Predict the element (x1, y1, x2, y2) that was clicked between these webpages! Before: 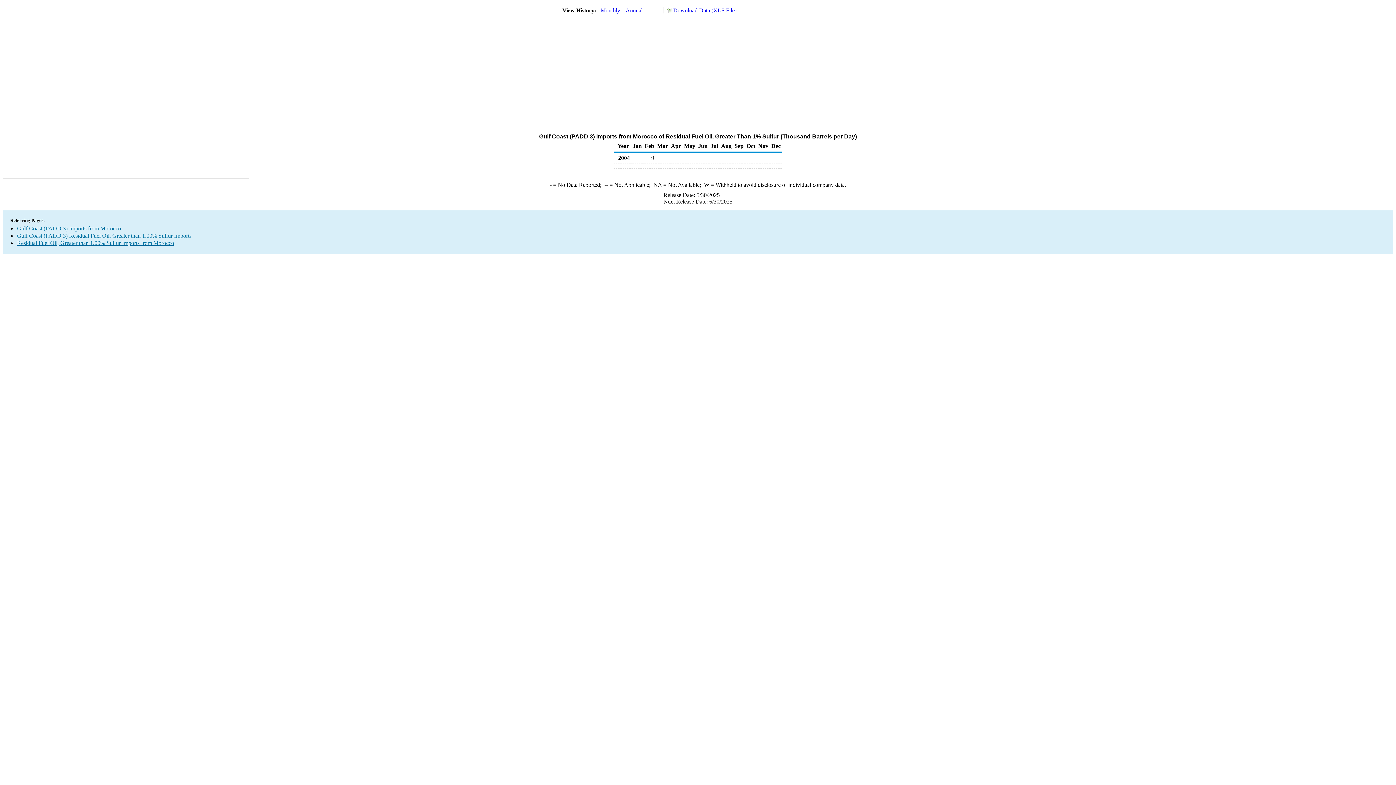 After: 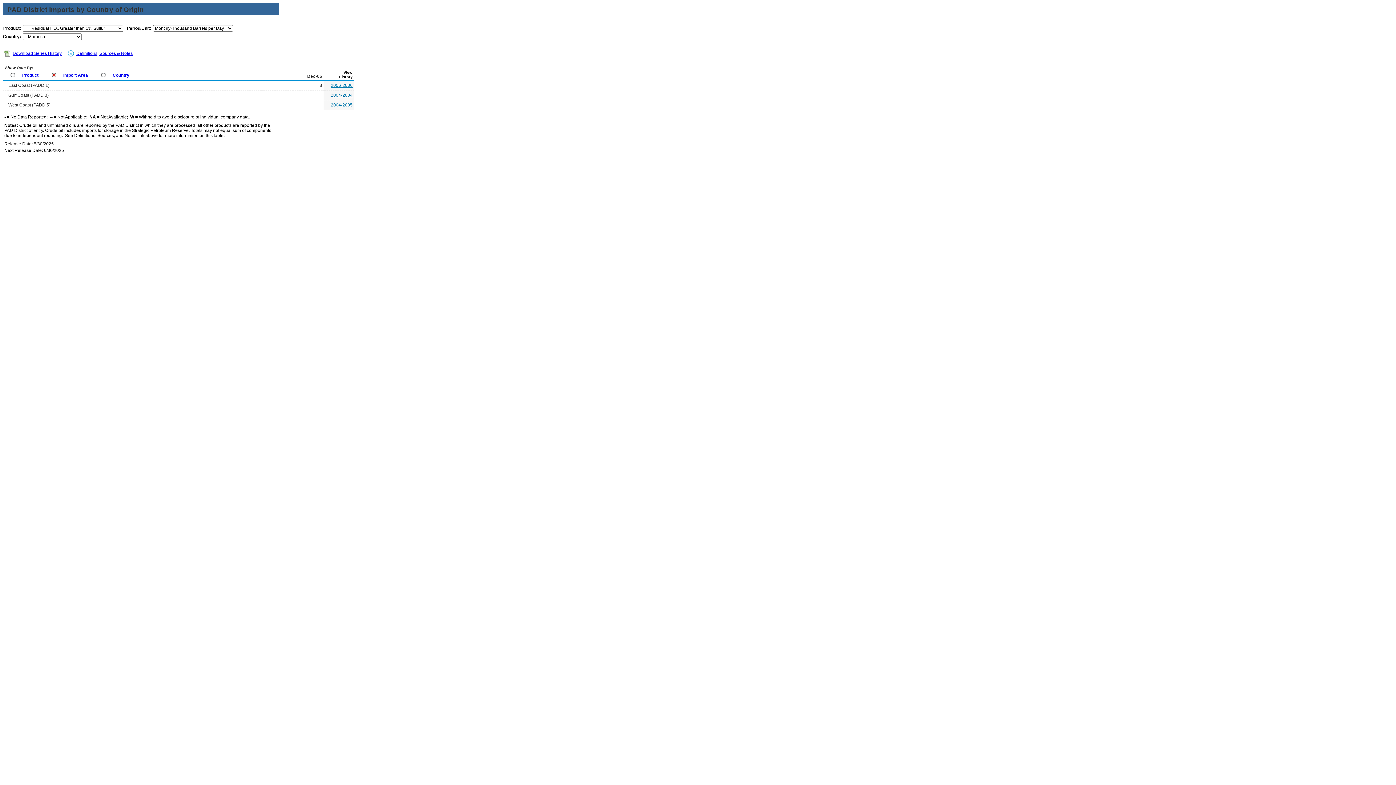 Action: bbox: (17, 240, 174, 246) label: Residual Fuel Oil, Greater than 1.00% Sulfur Imports from Morocco